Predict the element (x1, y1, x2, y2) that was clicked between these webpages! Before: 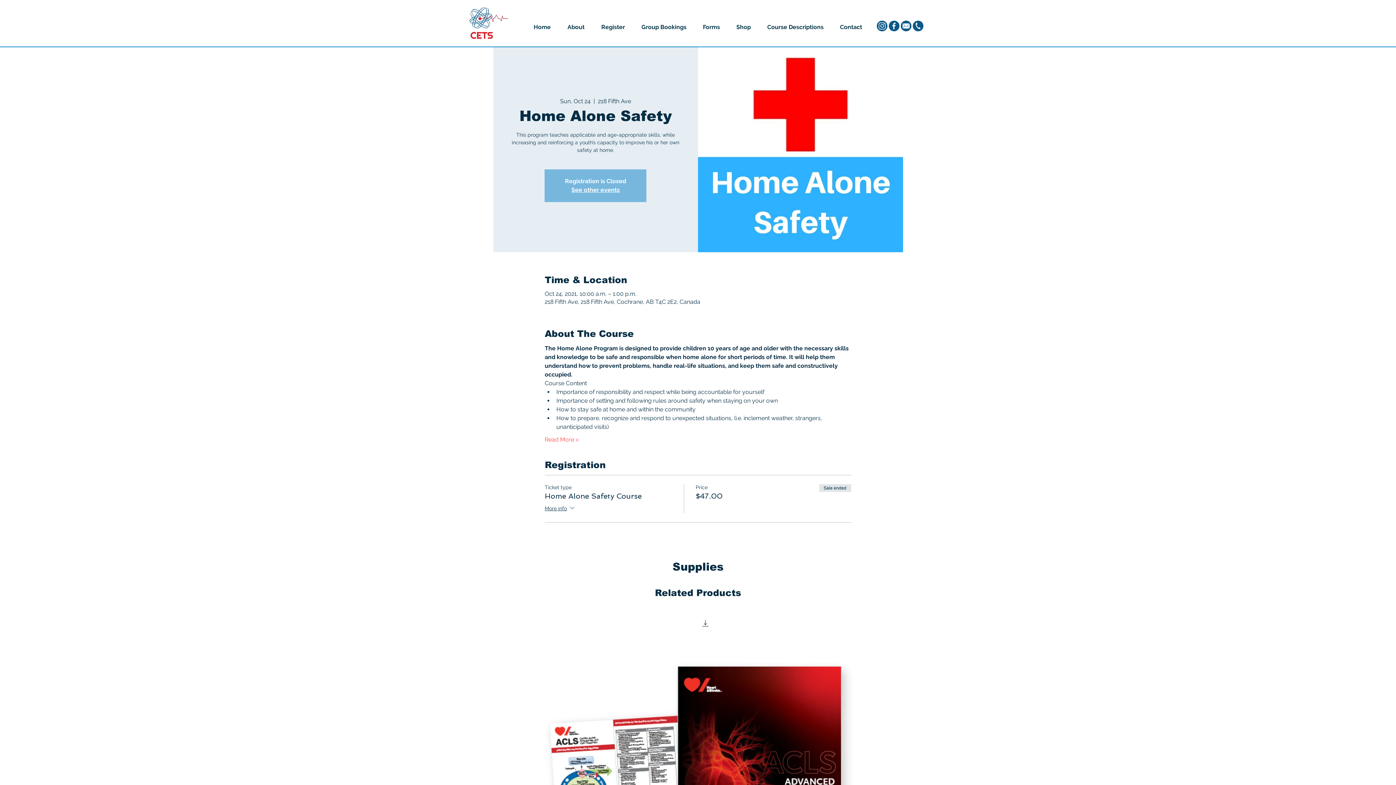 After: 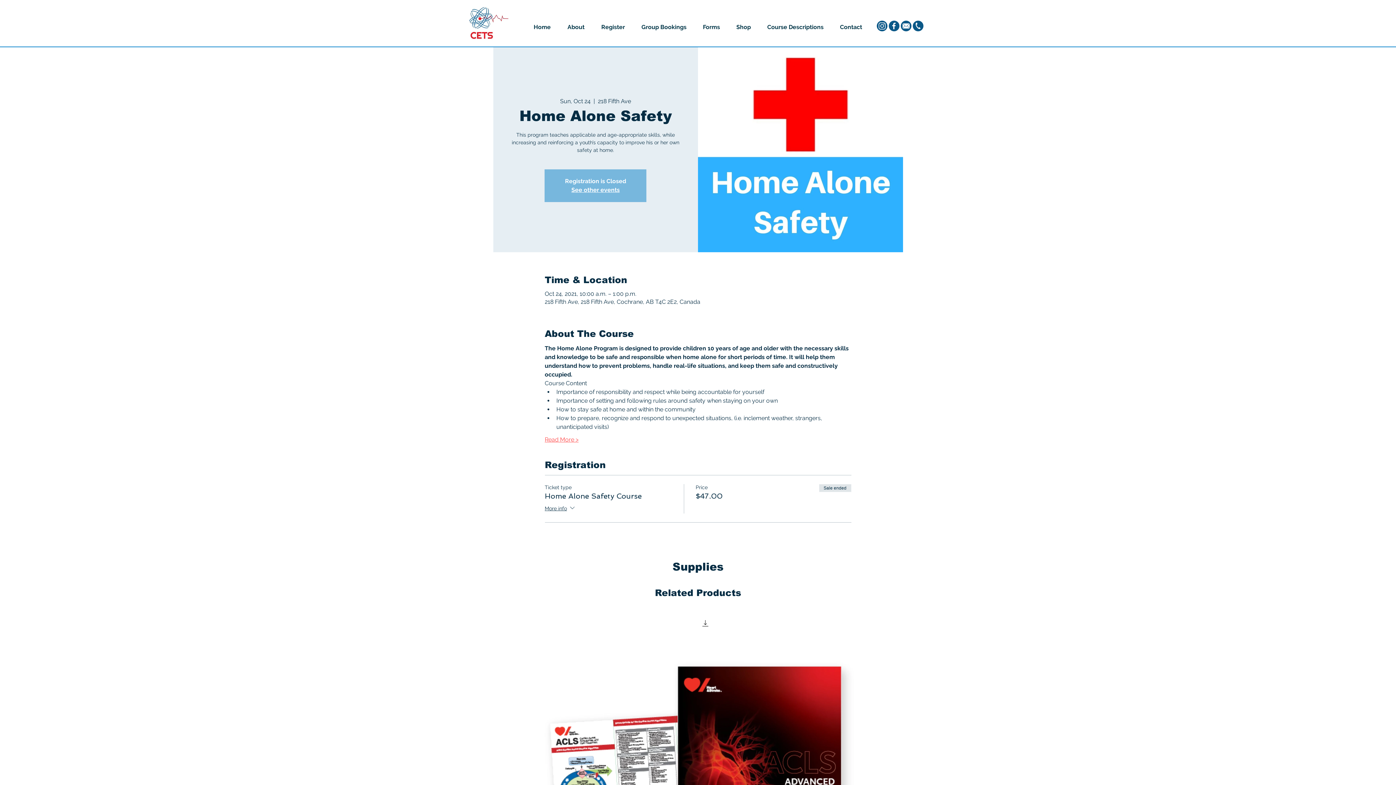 Action: label: Read More > bbox: (544, 435, 578, 443)